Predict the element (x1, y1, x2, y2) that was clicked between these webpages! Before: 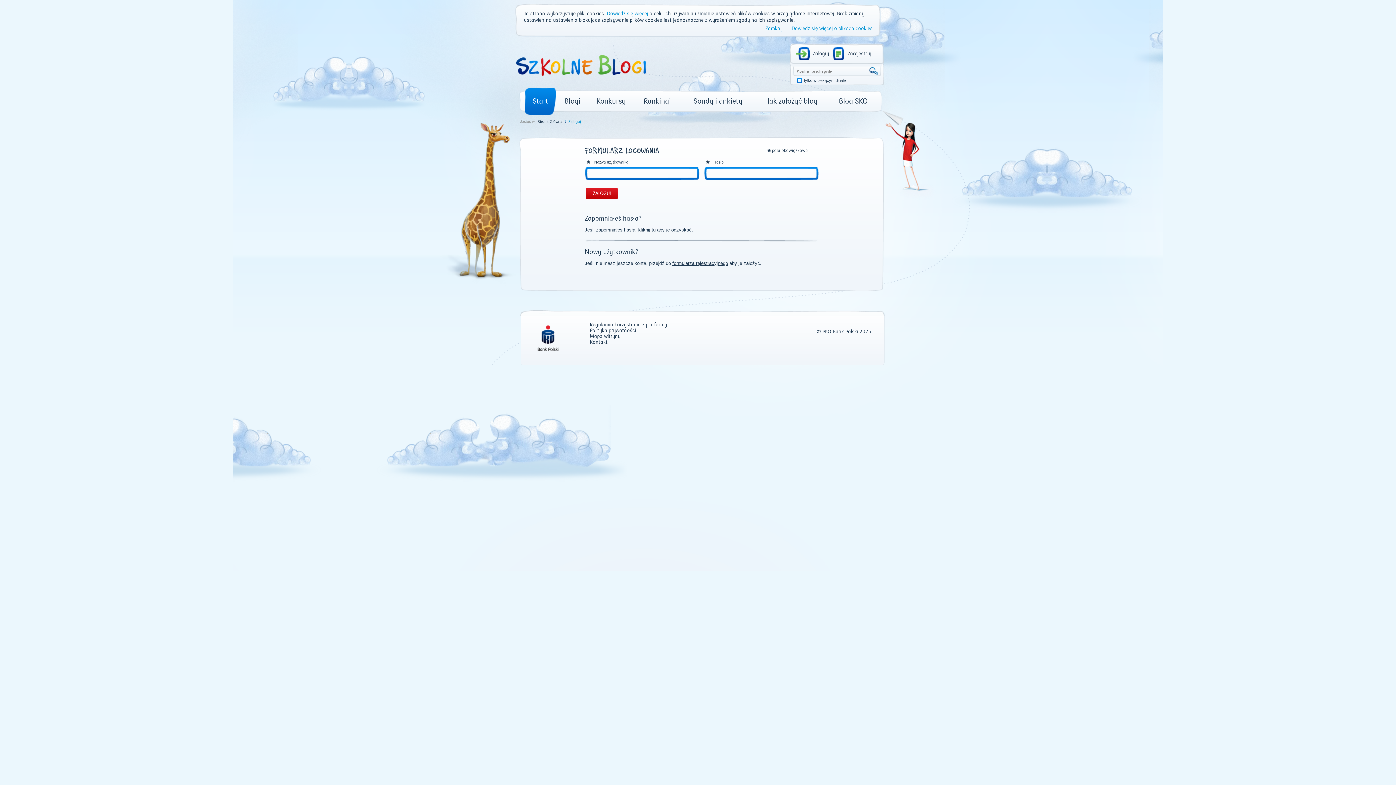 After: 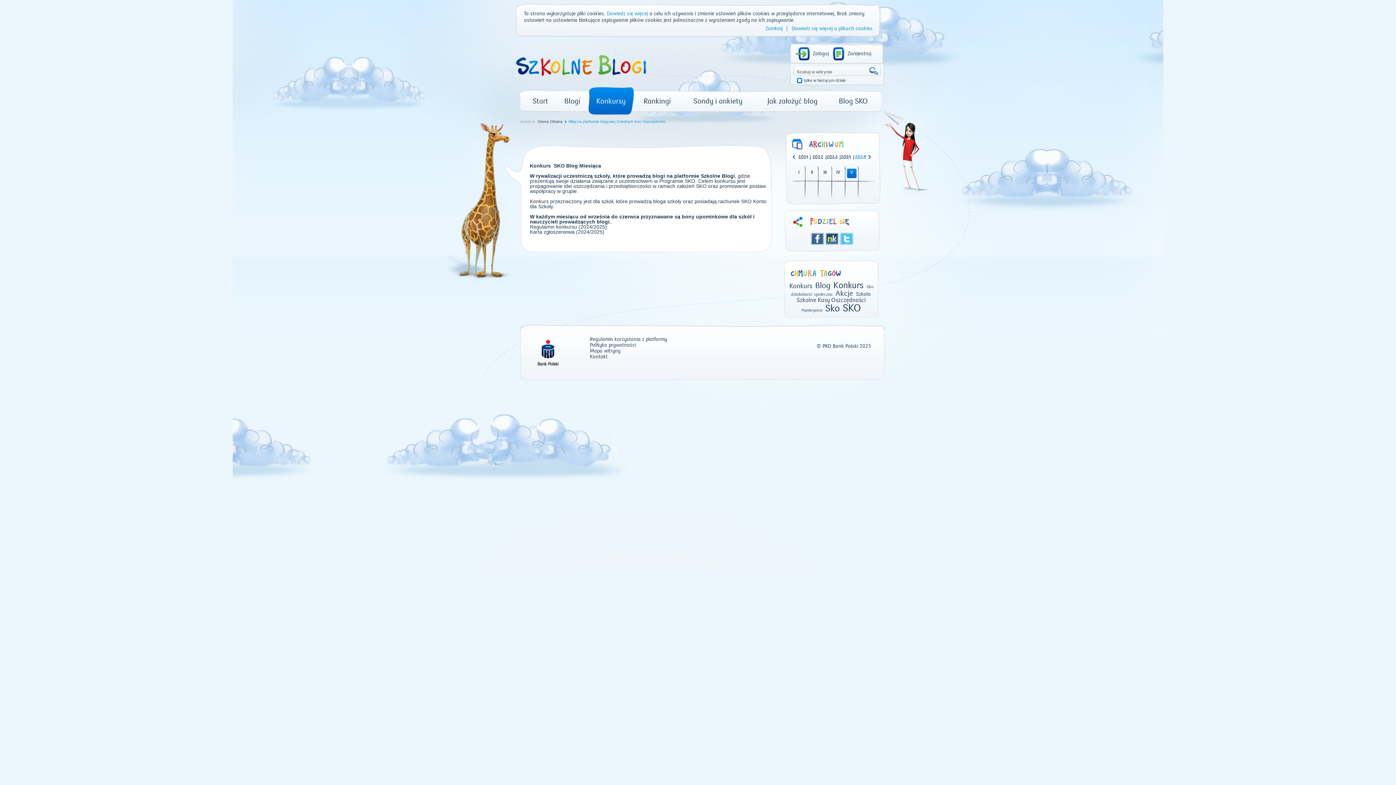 Action: label: Konkursy bbox: (588, 86, 634, 115)